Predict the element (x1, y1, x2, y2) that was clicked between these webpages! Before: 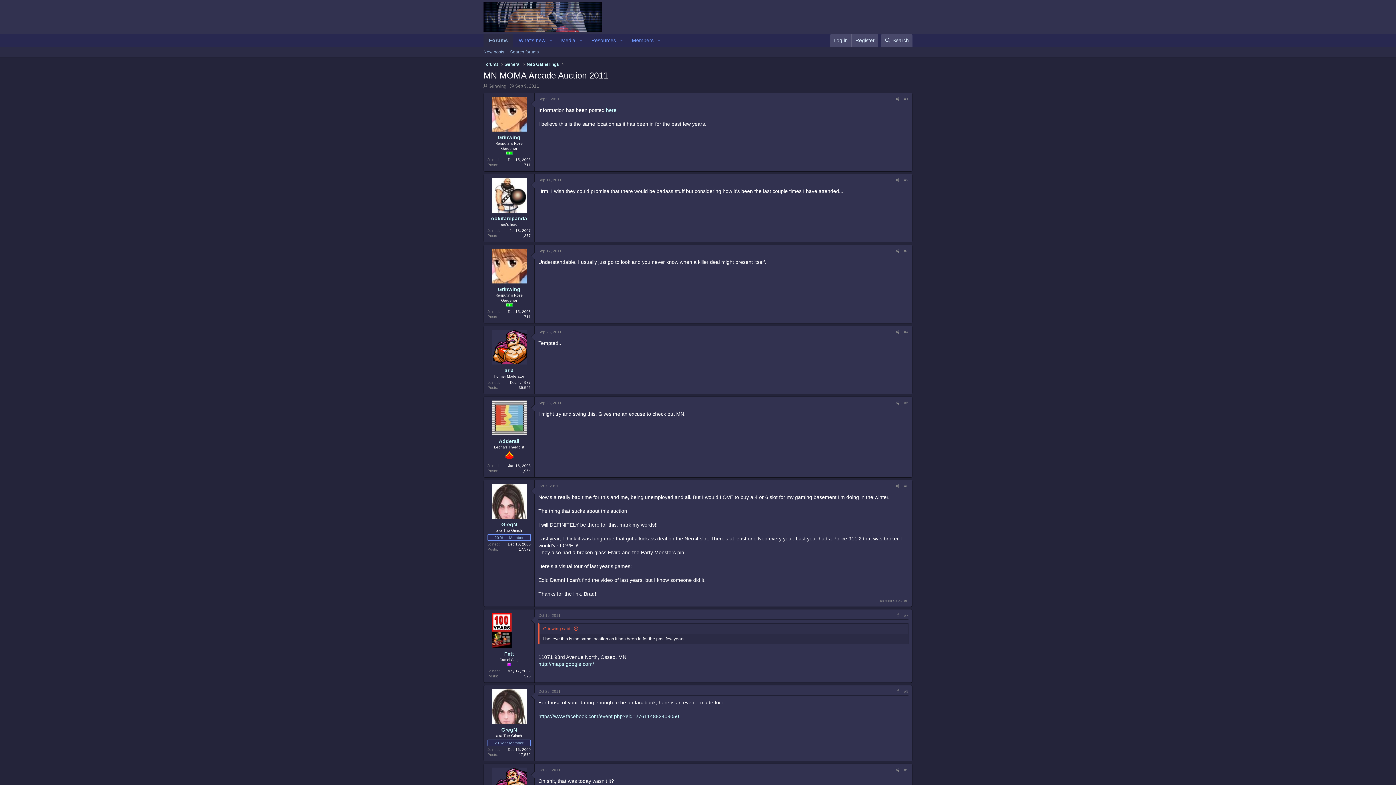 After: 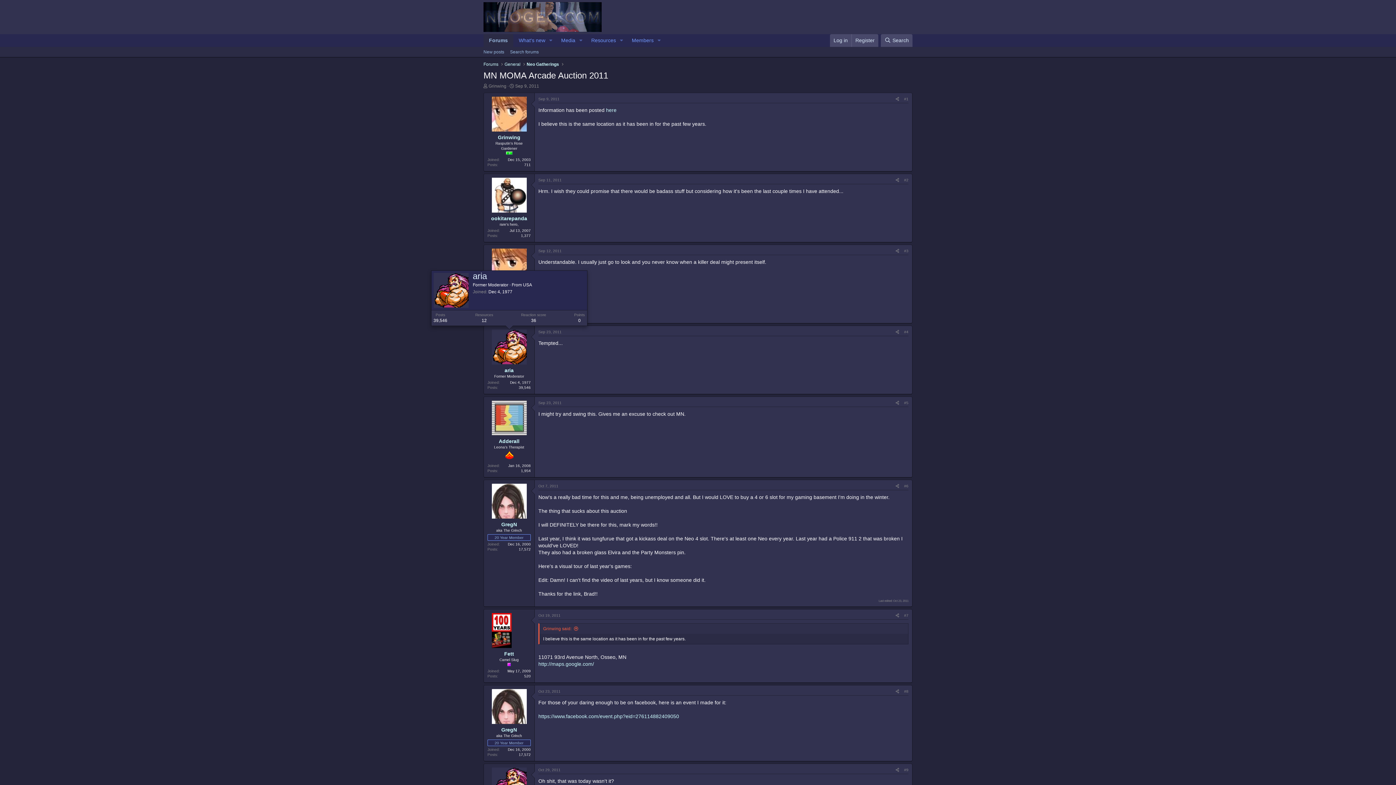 Action: bbox: (491, 329, 526, 364)